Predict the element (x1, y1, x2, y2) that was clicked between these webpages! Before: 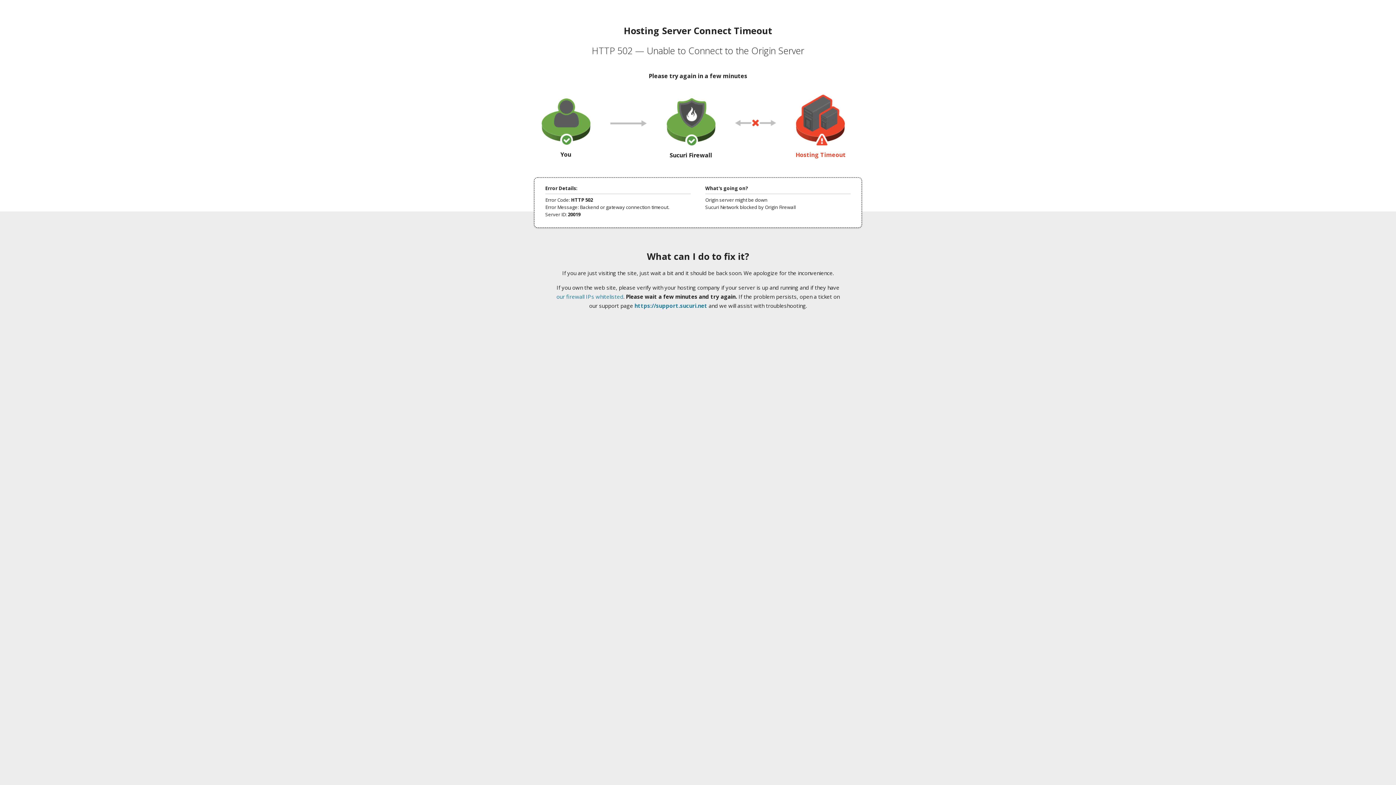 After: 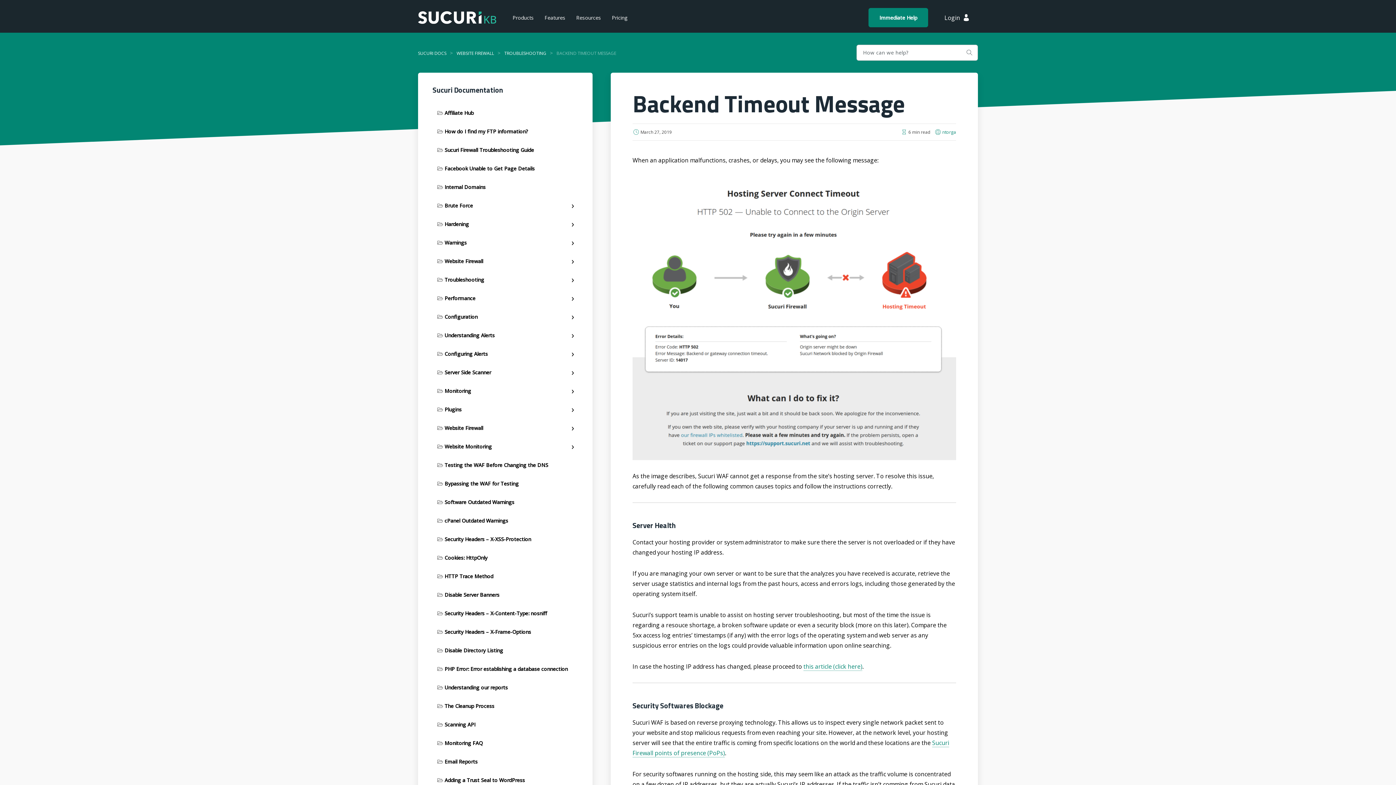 Action: label: our firewall IPs whitelisted bbox: (556, 293, 623, 300)